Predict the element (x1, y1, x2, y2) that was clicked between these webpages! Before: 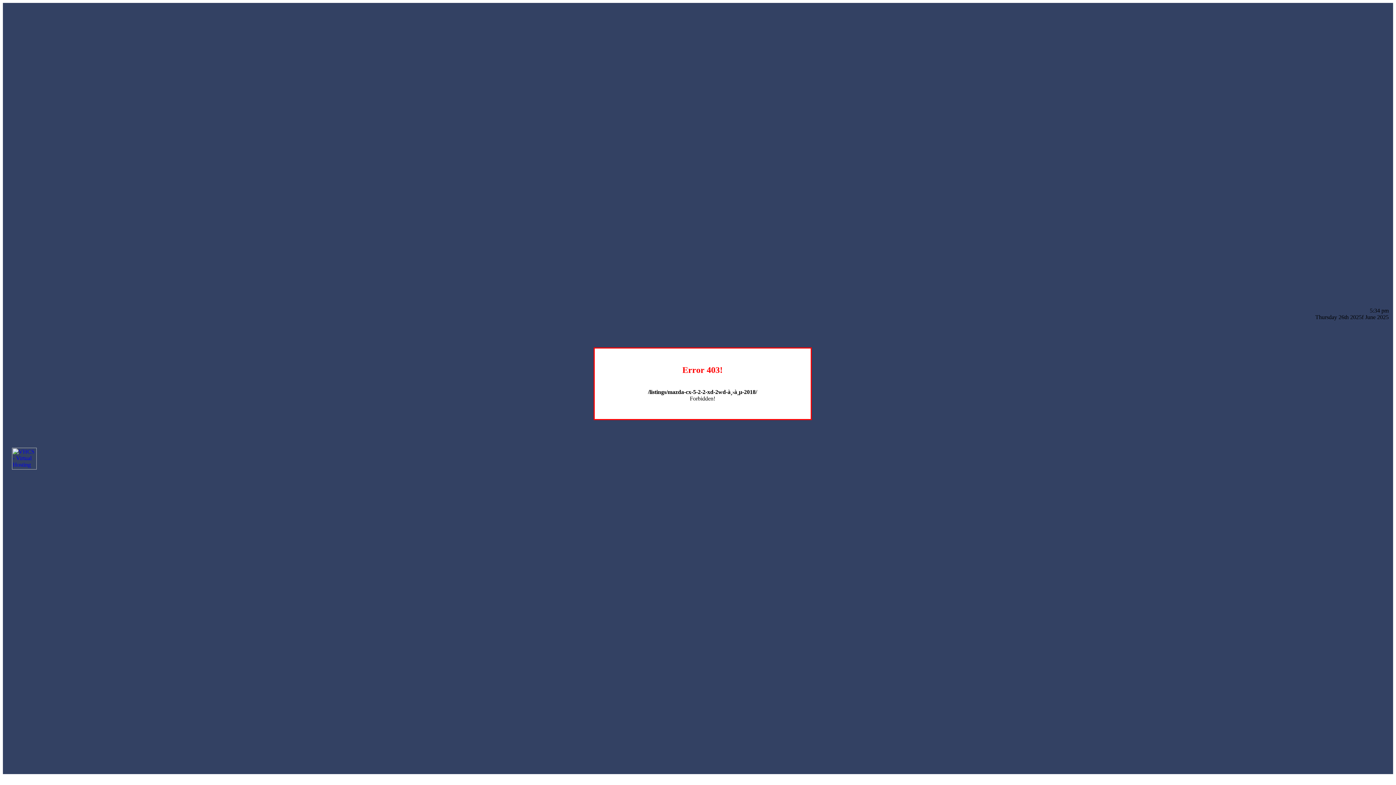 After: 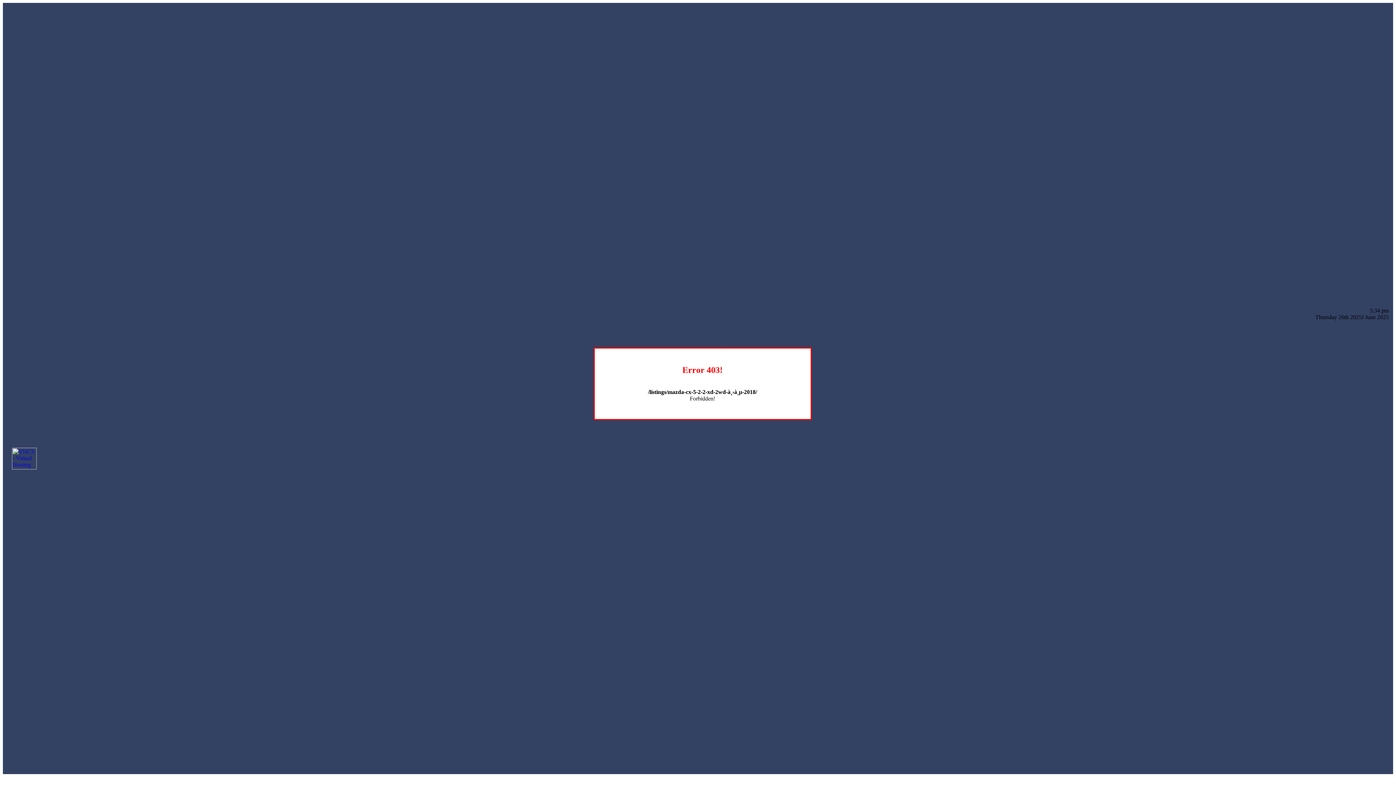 Action: bbox: (12, 464, 36, 470)